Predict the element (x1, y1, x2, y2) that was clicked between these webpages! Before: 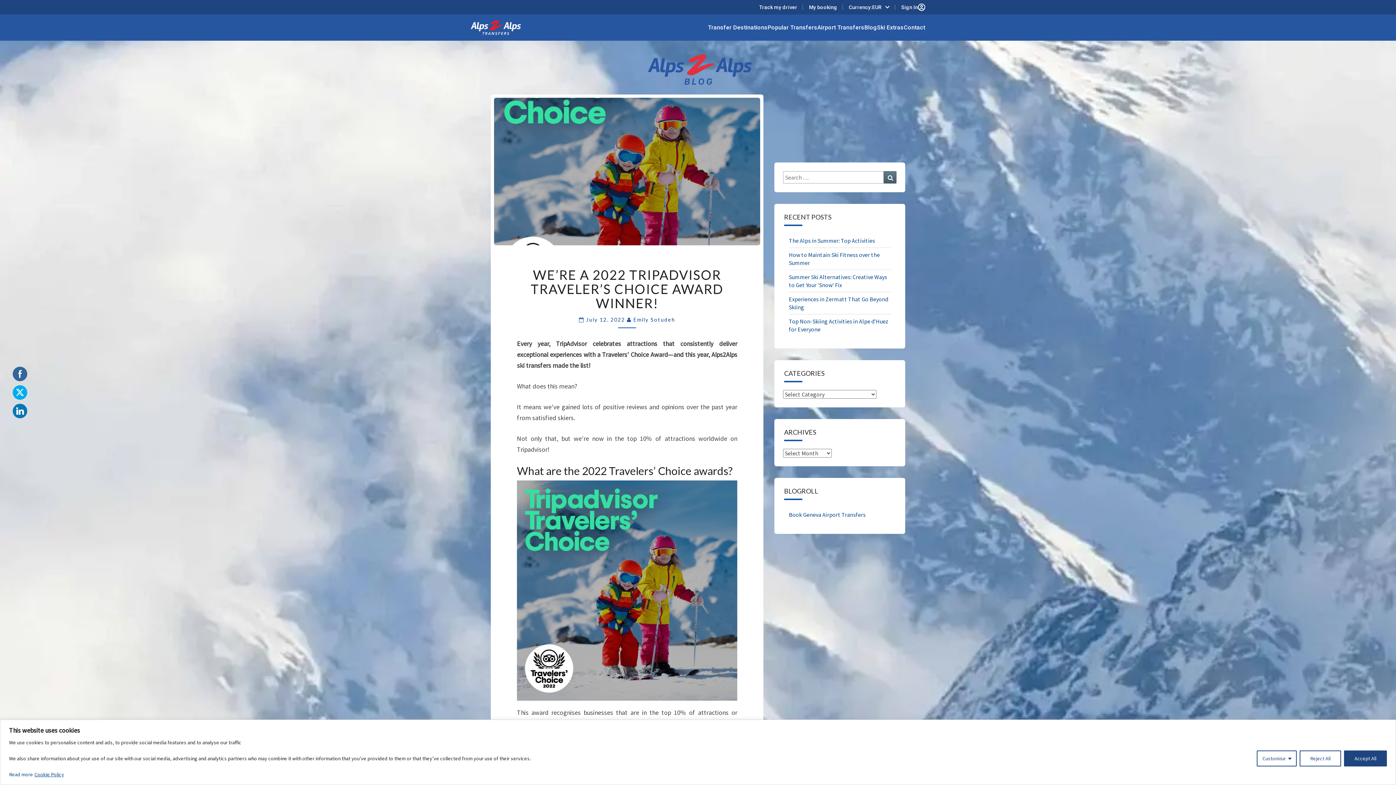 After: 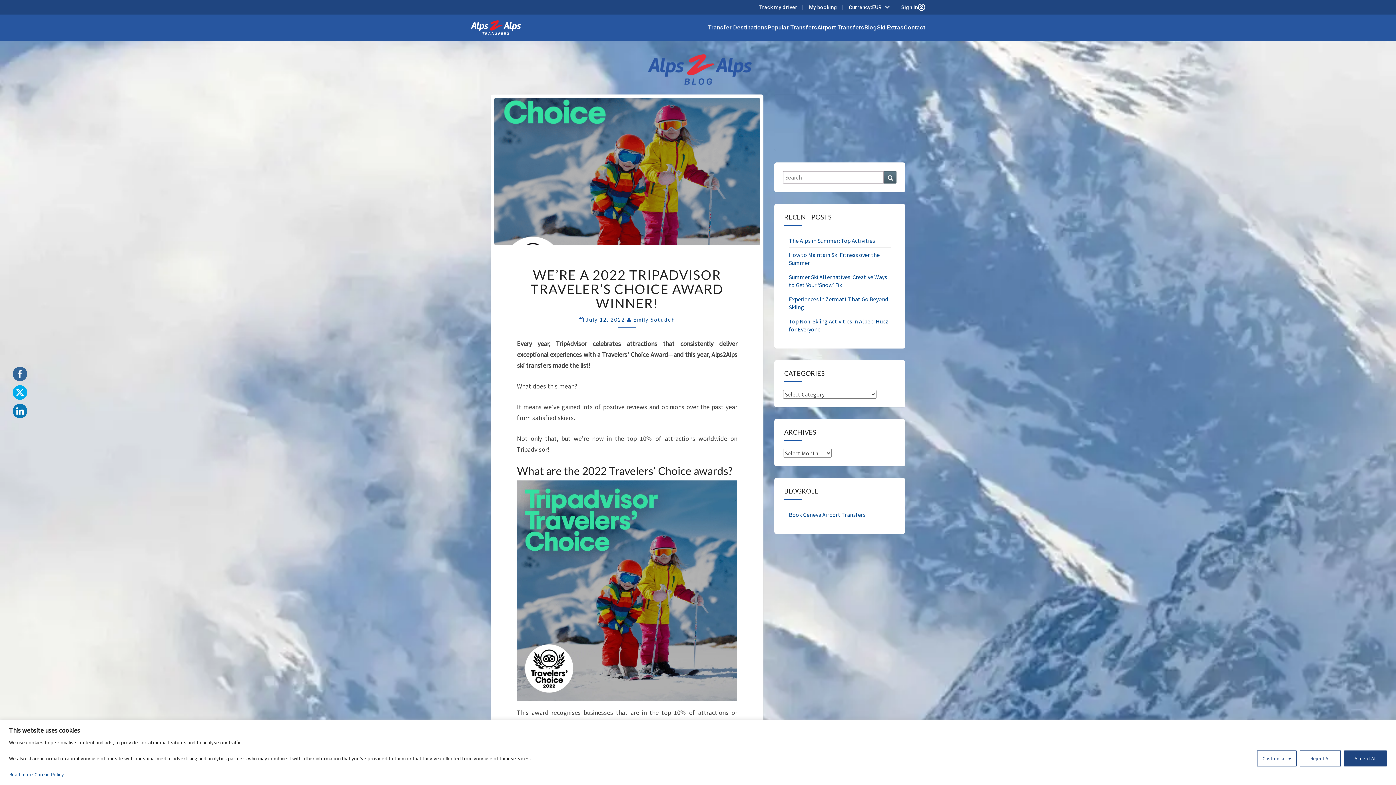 Action: bbox: (12, 366, 27, 381)